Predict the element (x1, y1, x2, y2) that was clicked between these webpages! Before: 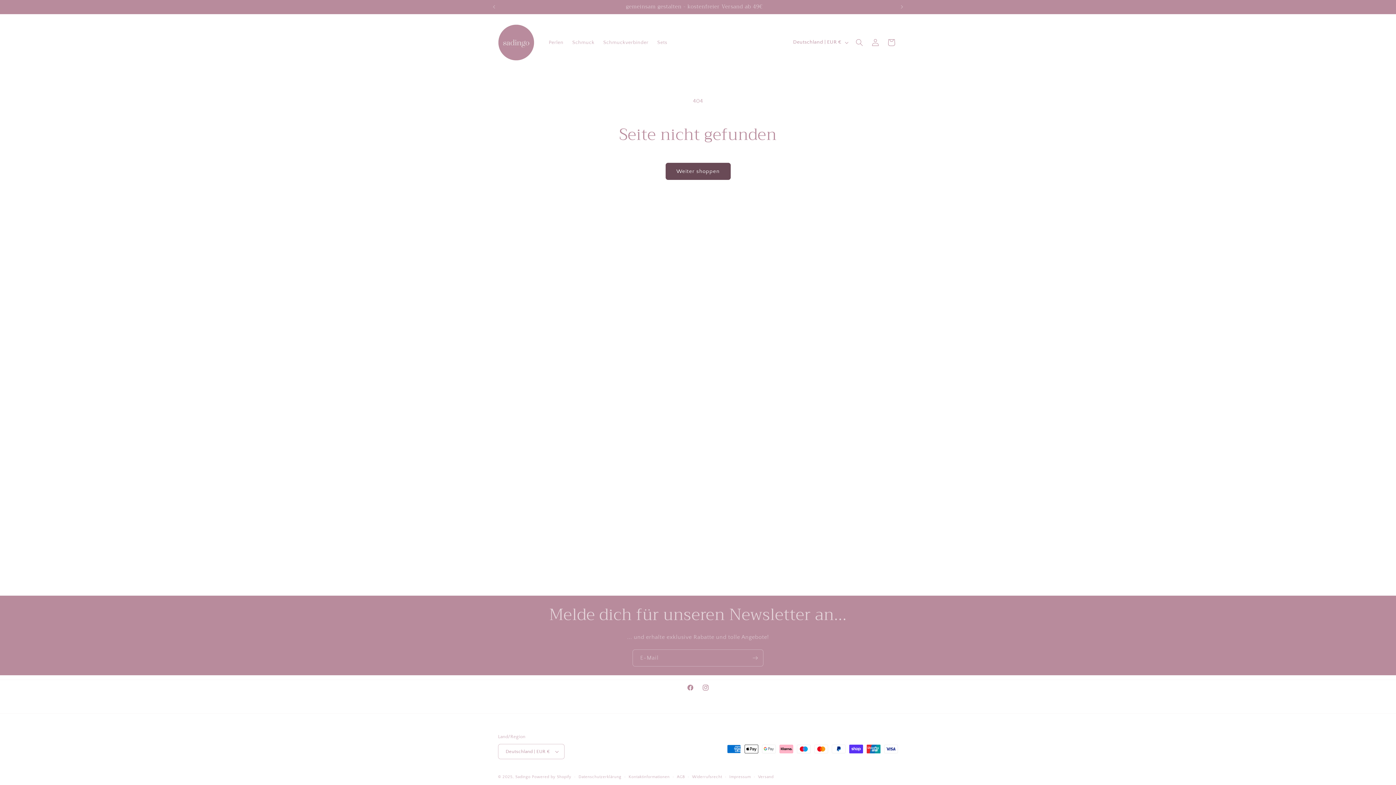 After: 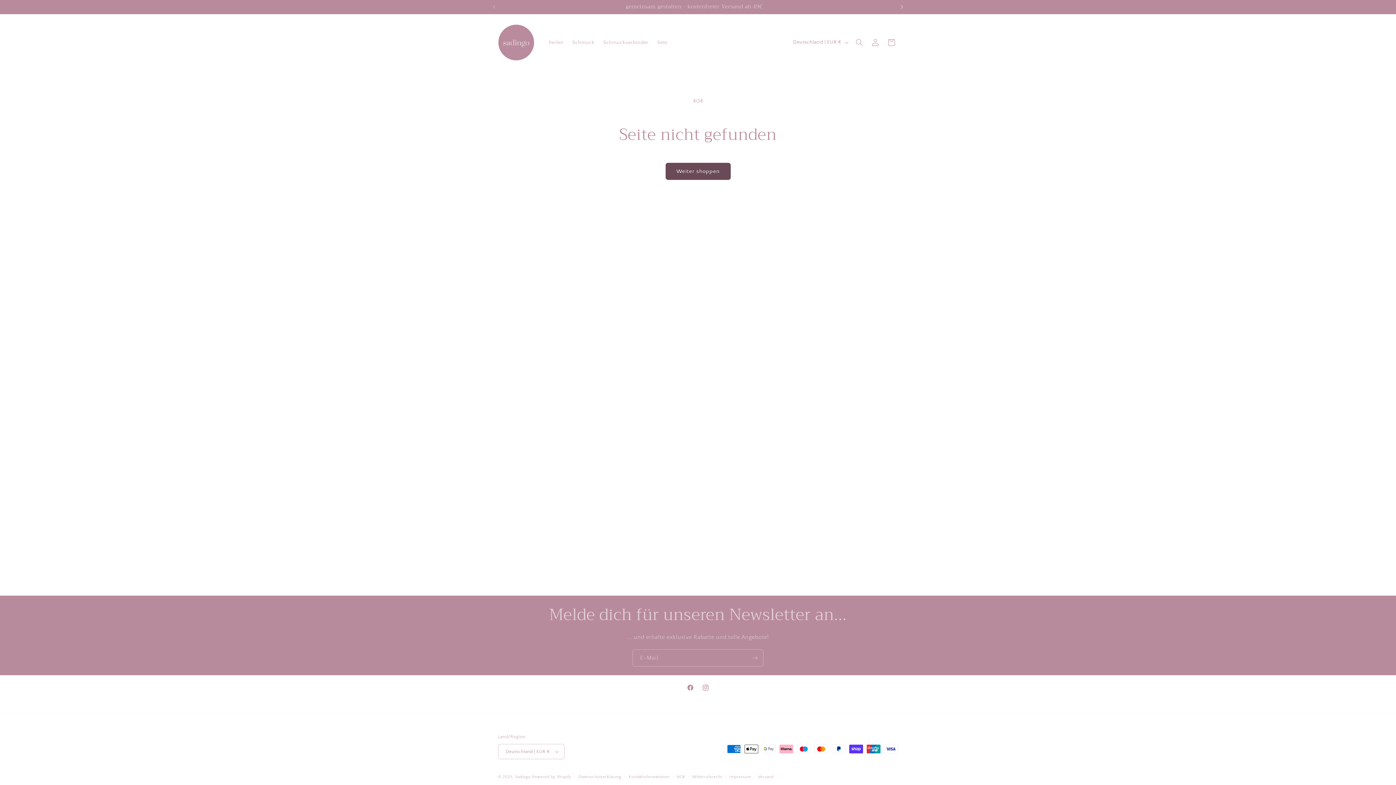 Action: label: Nächste Ankündigung bbox: (894, 0, 910, 13)